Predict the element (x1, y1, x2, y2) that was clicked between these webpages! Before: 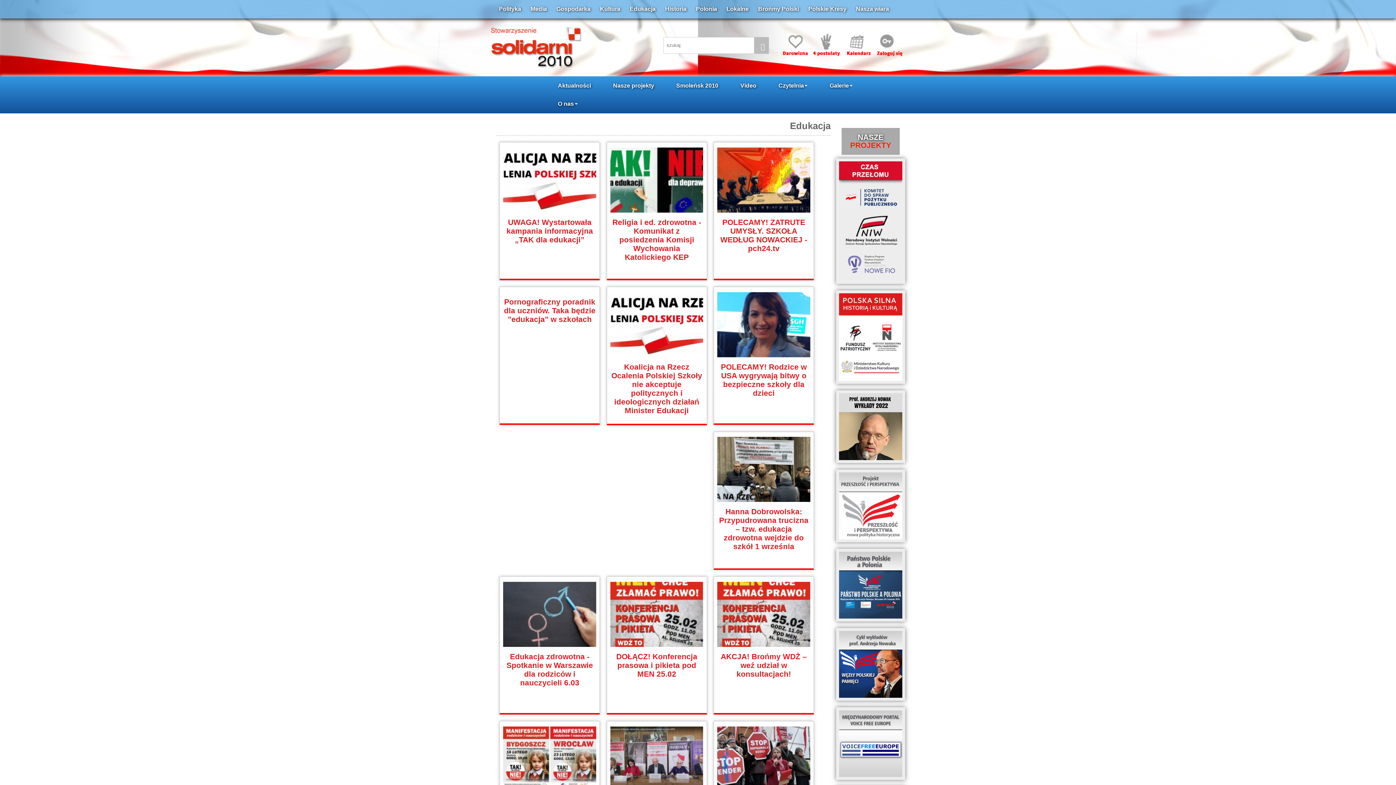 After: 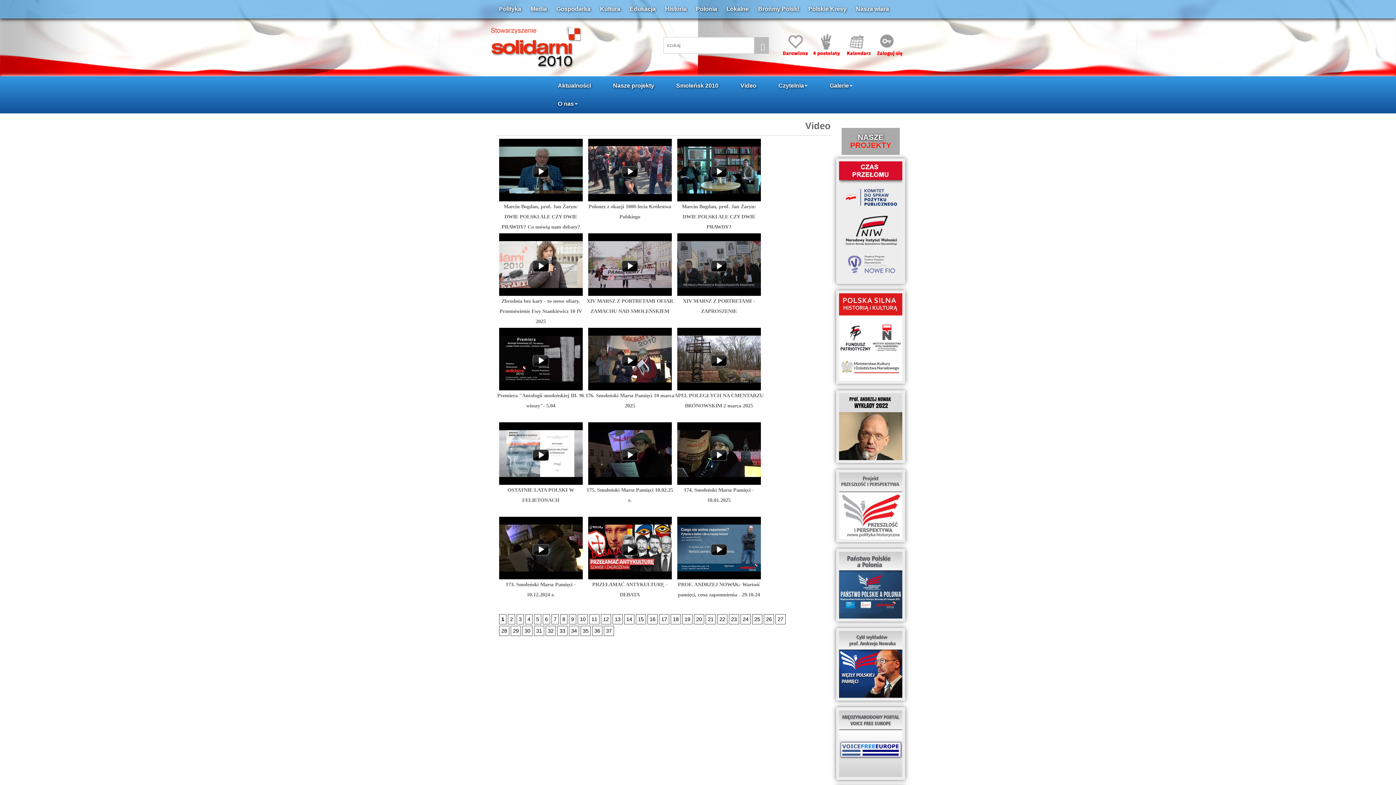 Action: label: Video bbox: (735, 76, 762, 94)